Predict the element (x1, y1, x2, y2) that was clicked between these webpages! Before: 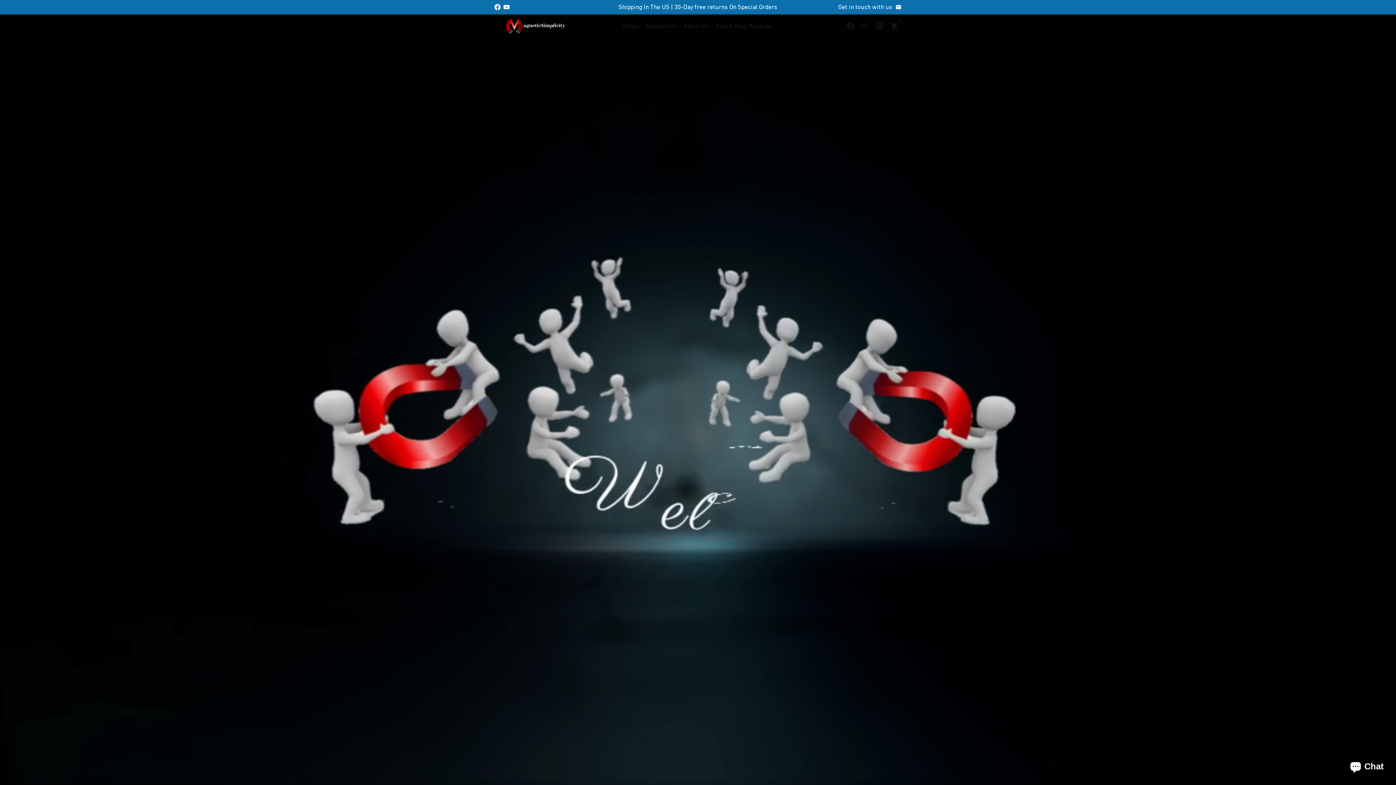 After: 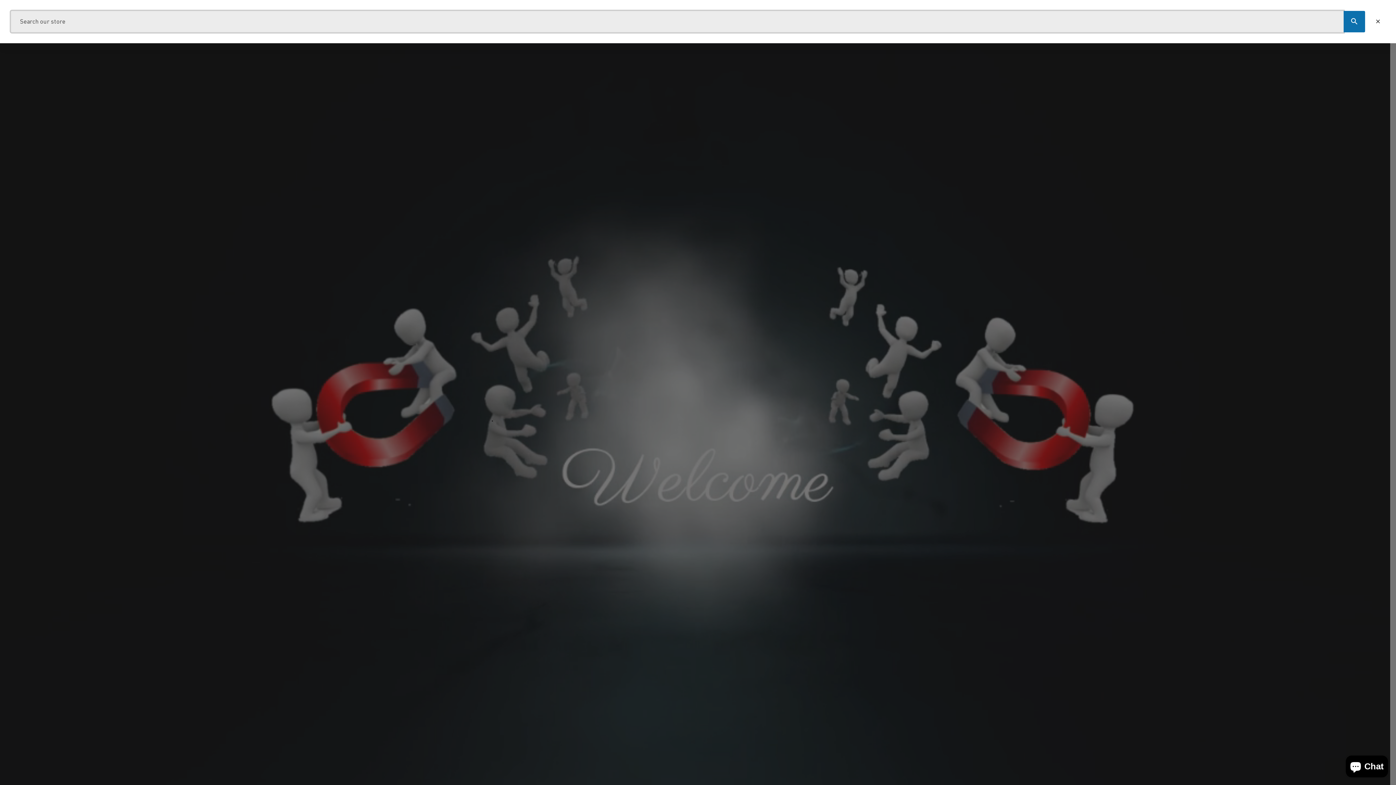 Action: bbox: (858, 18, 872, 33) label: Search